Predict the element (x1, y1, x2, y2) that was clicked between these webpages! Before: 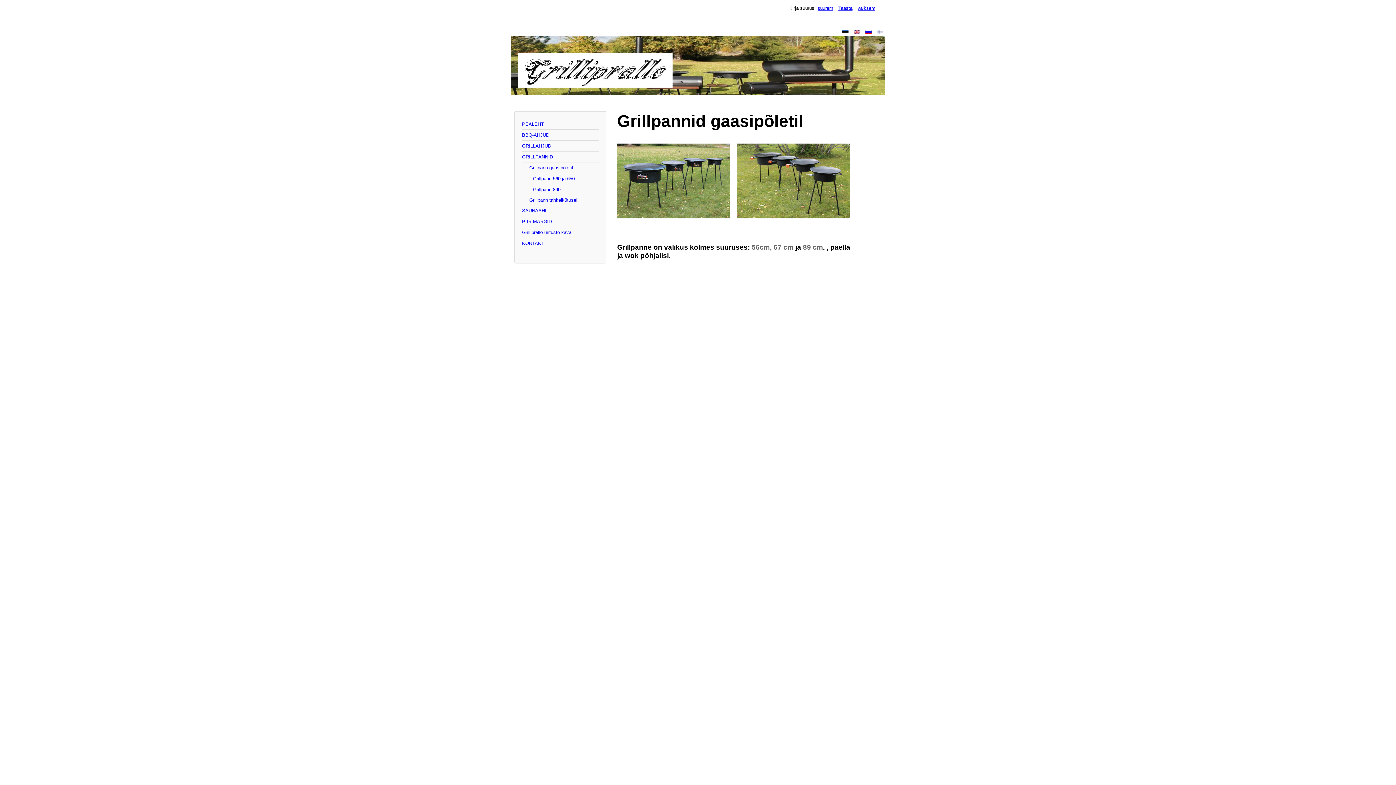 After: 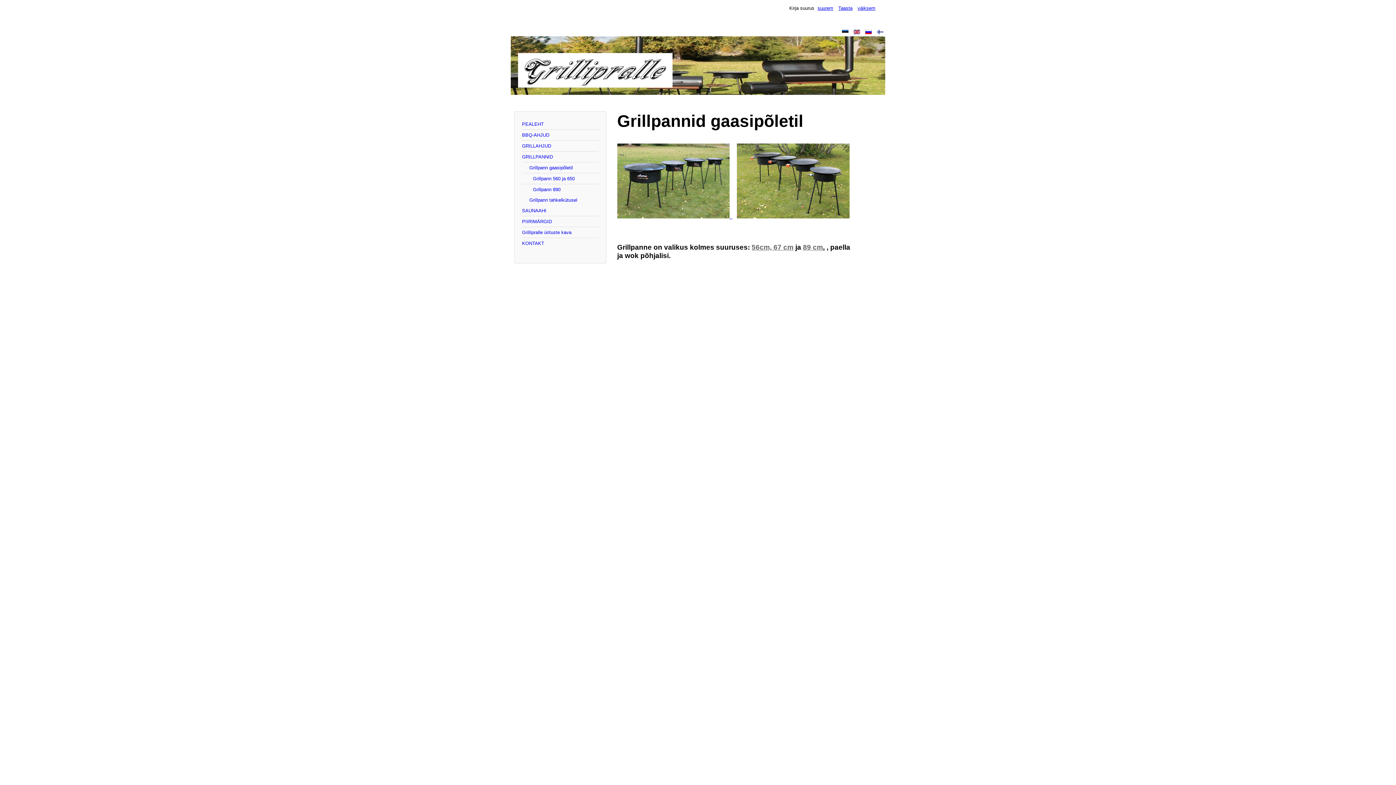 Action: bbox: (842, 29, 850, 35) label:  